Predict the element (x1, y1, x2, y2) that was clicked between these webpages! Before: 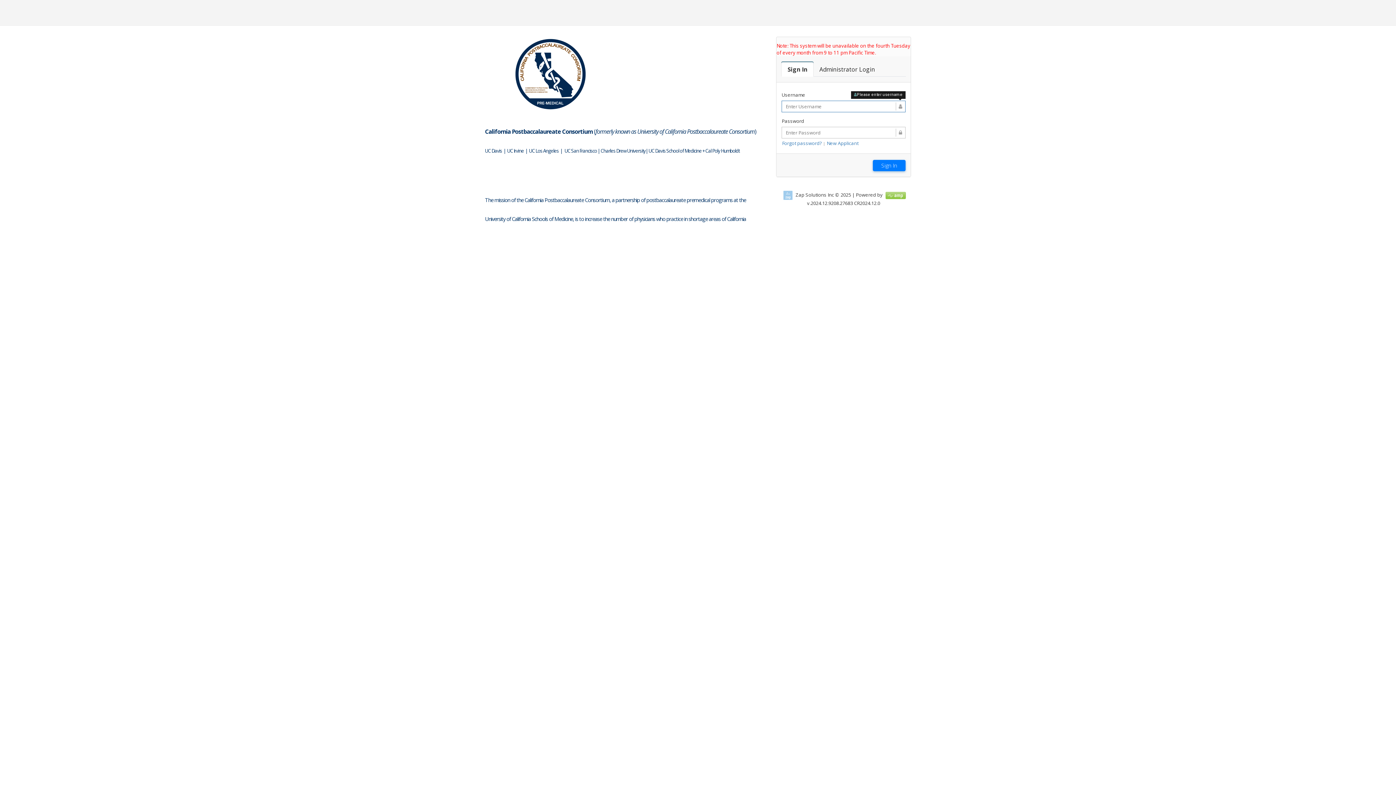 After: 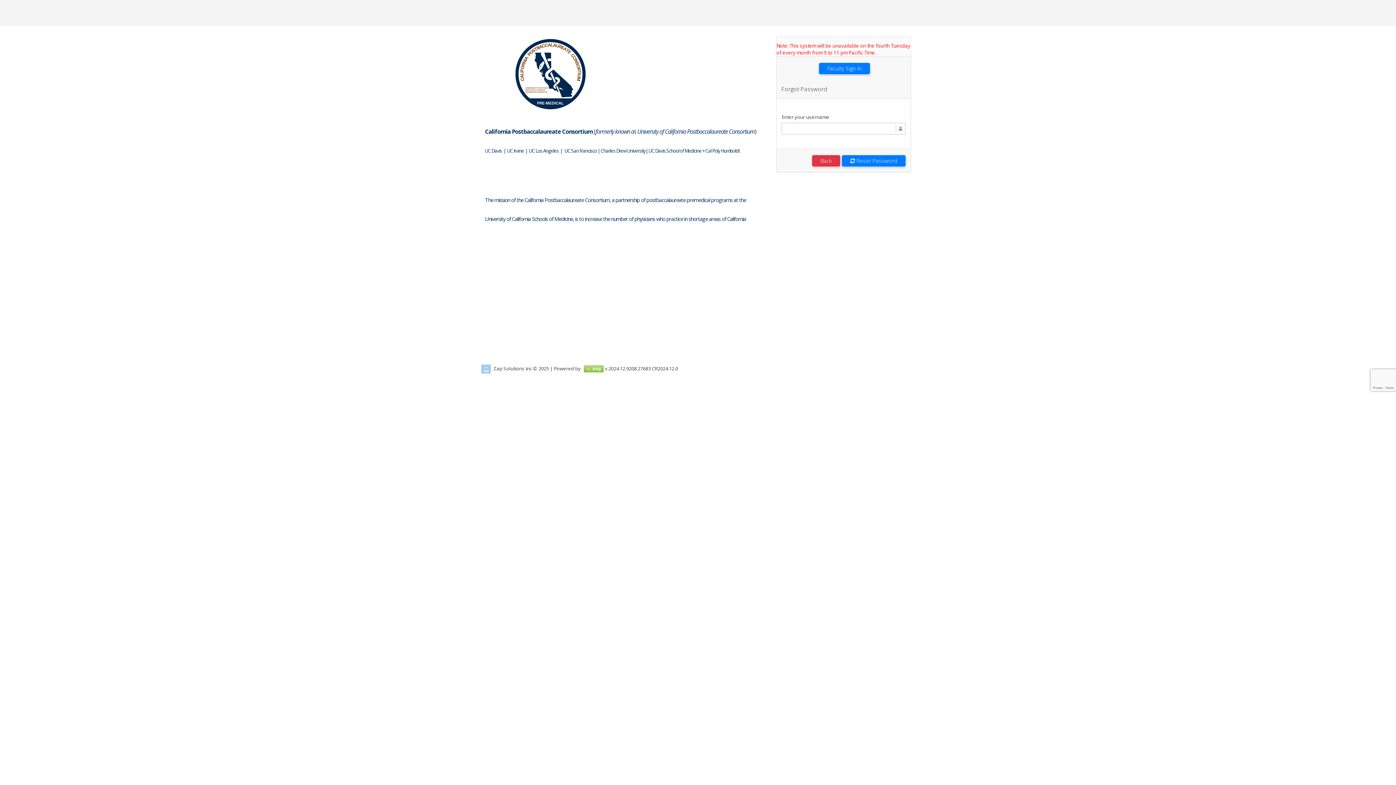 Action: bbox: (782, 140, 822, 146) label: Forgot password?